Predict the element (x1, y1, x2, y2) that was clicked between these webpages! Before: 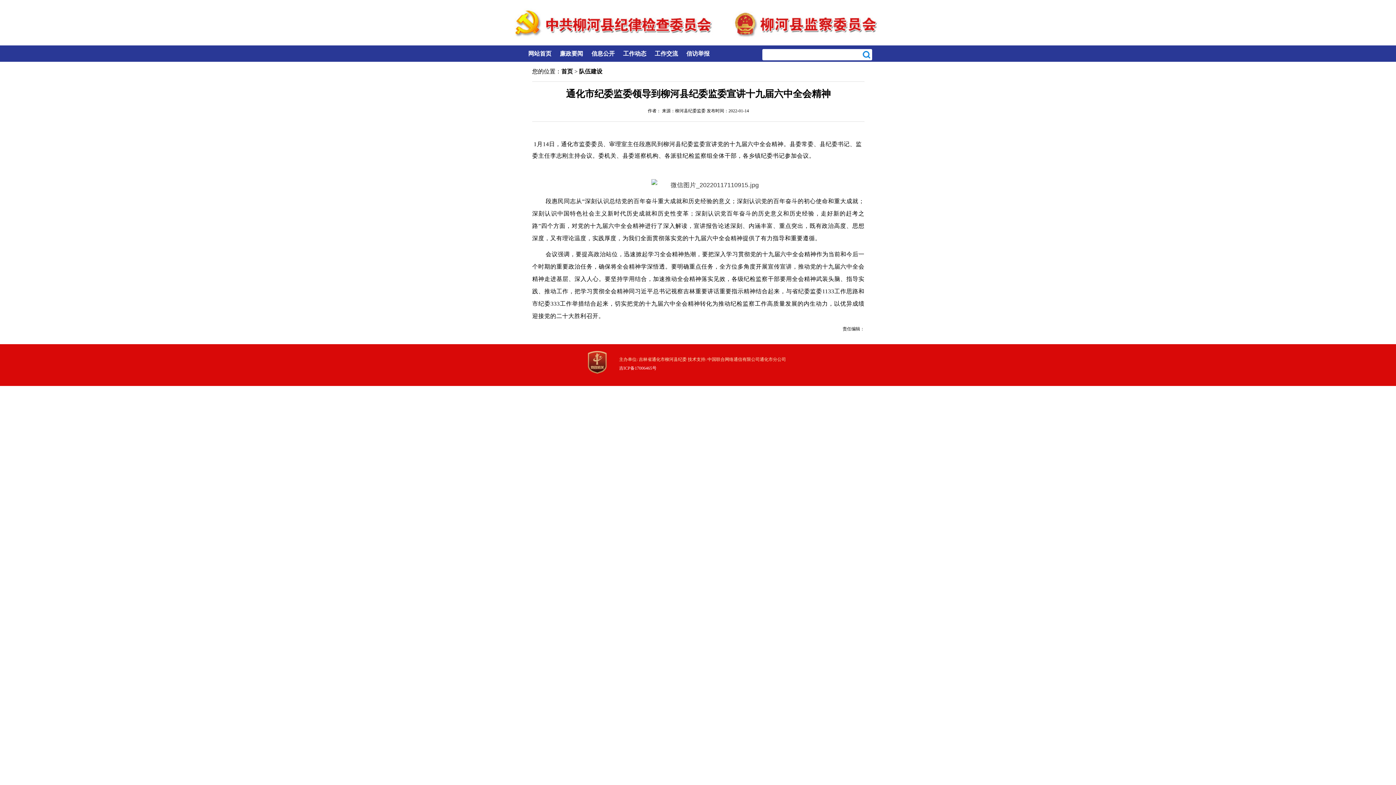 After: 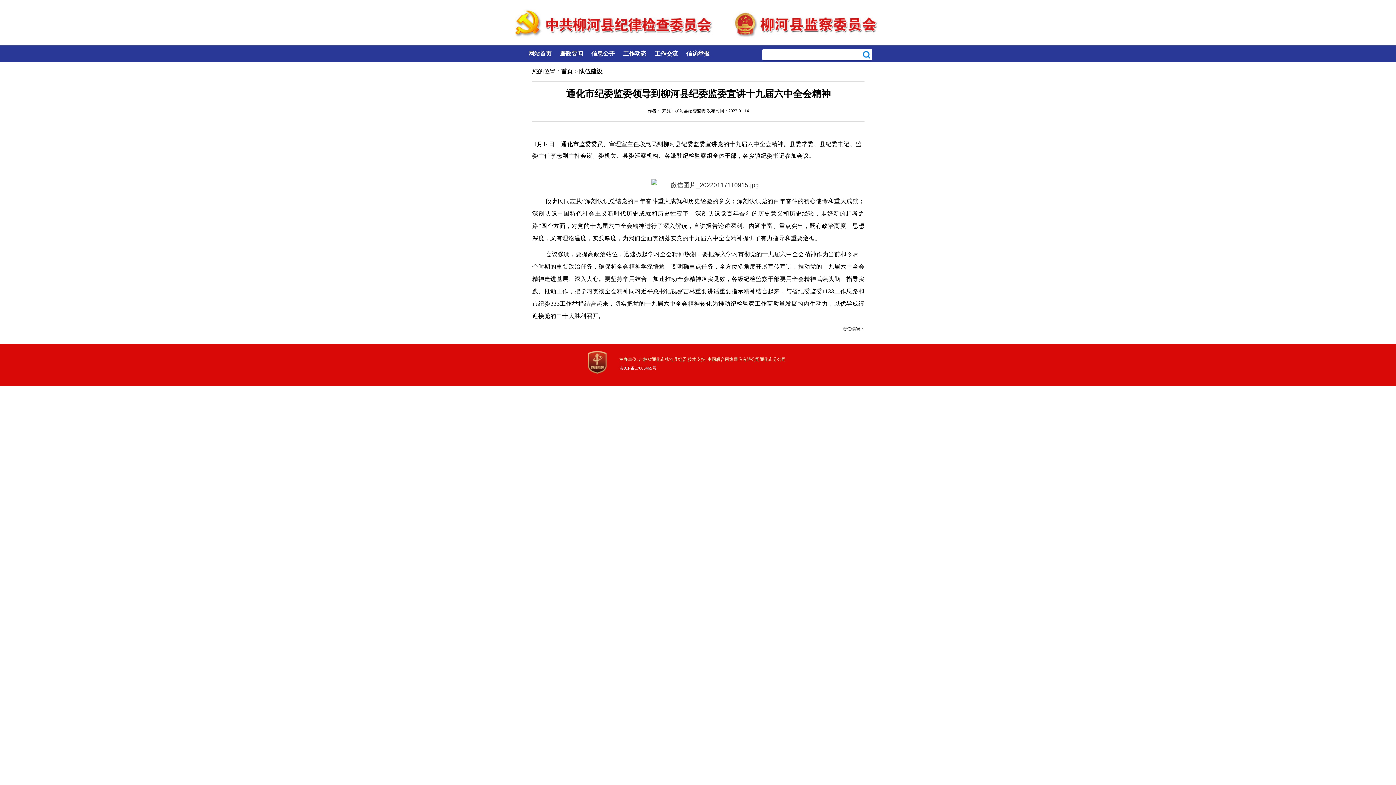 Action: bbox: (654, 50, 678, 56) label: 工作交流